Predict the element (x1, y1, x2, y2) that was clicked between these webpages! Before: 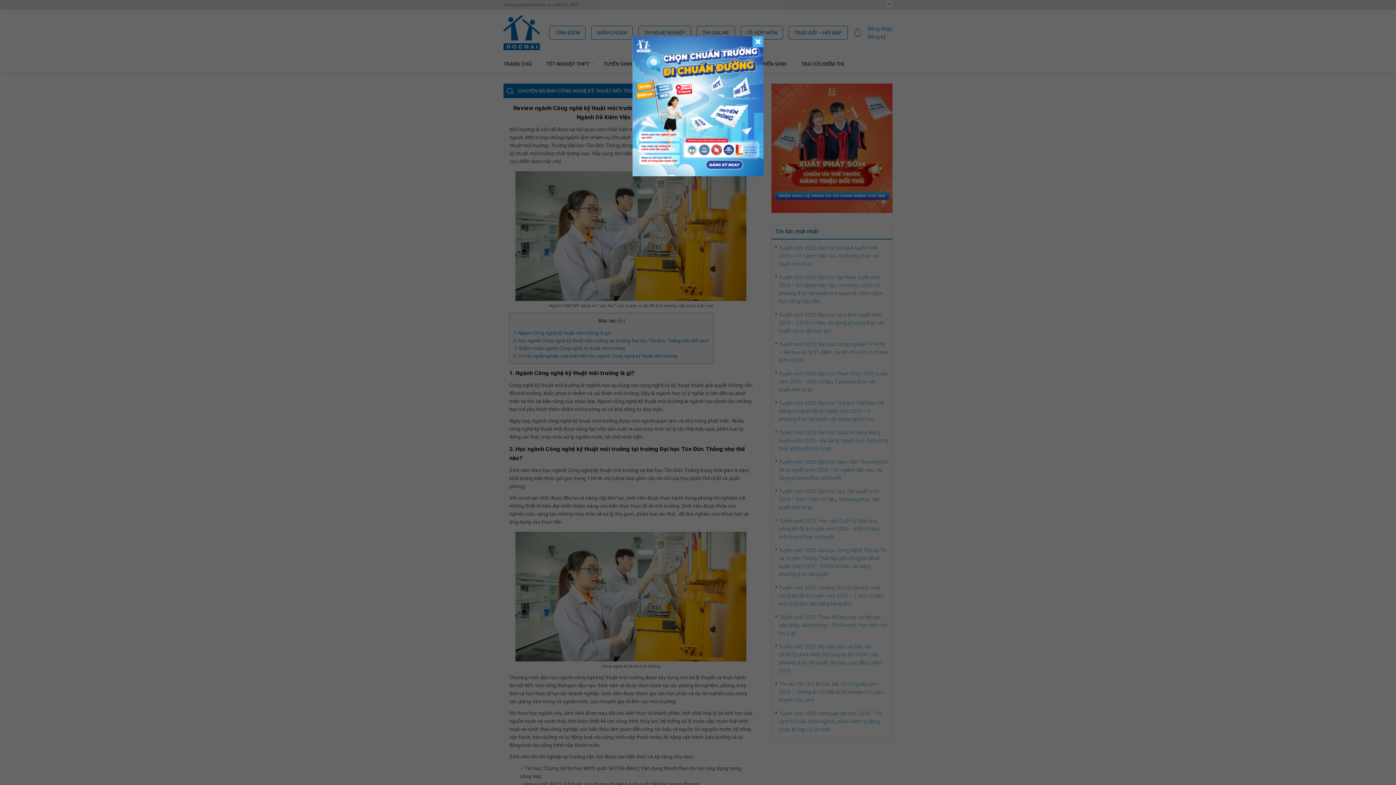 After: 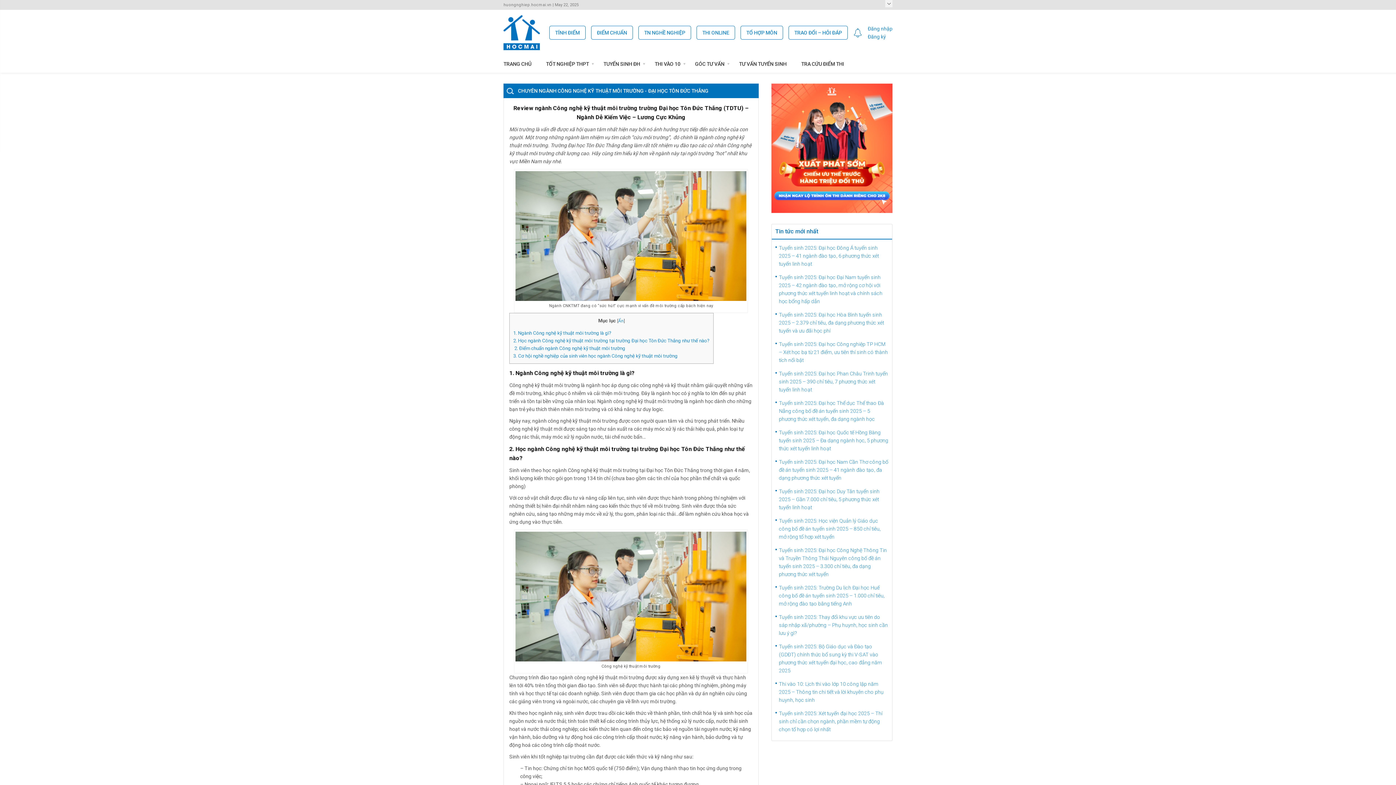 Action: bbox: (752, 36, 763, 47)